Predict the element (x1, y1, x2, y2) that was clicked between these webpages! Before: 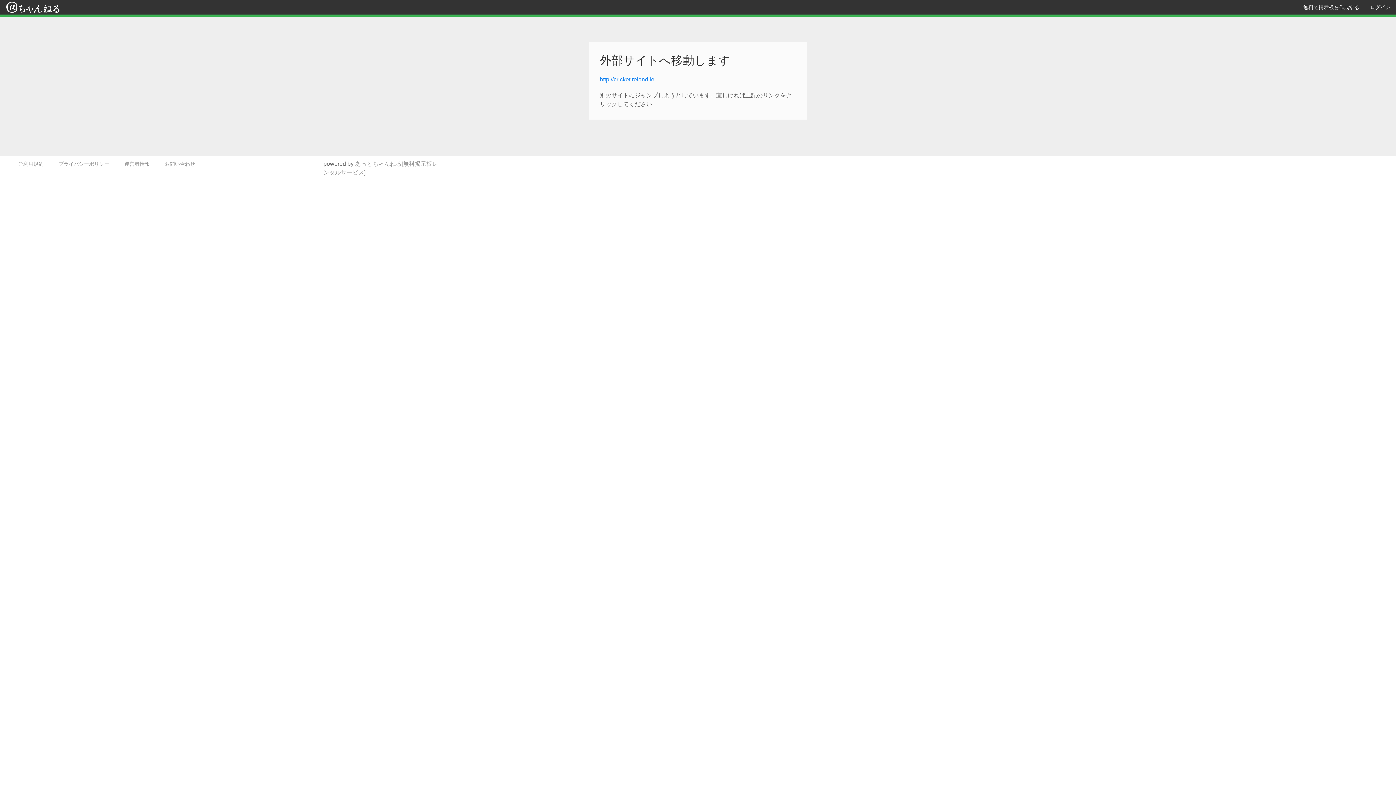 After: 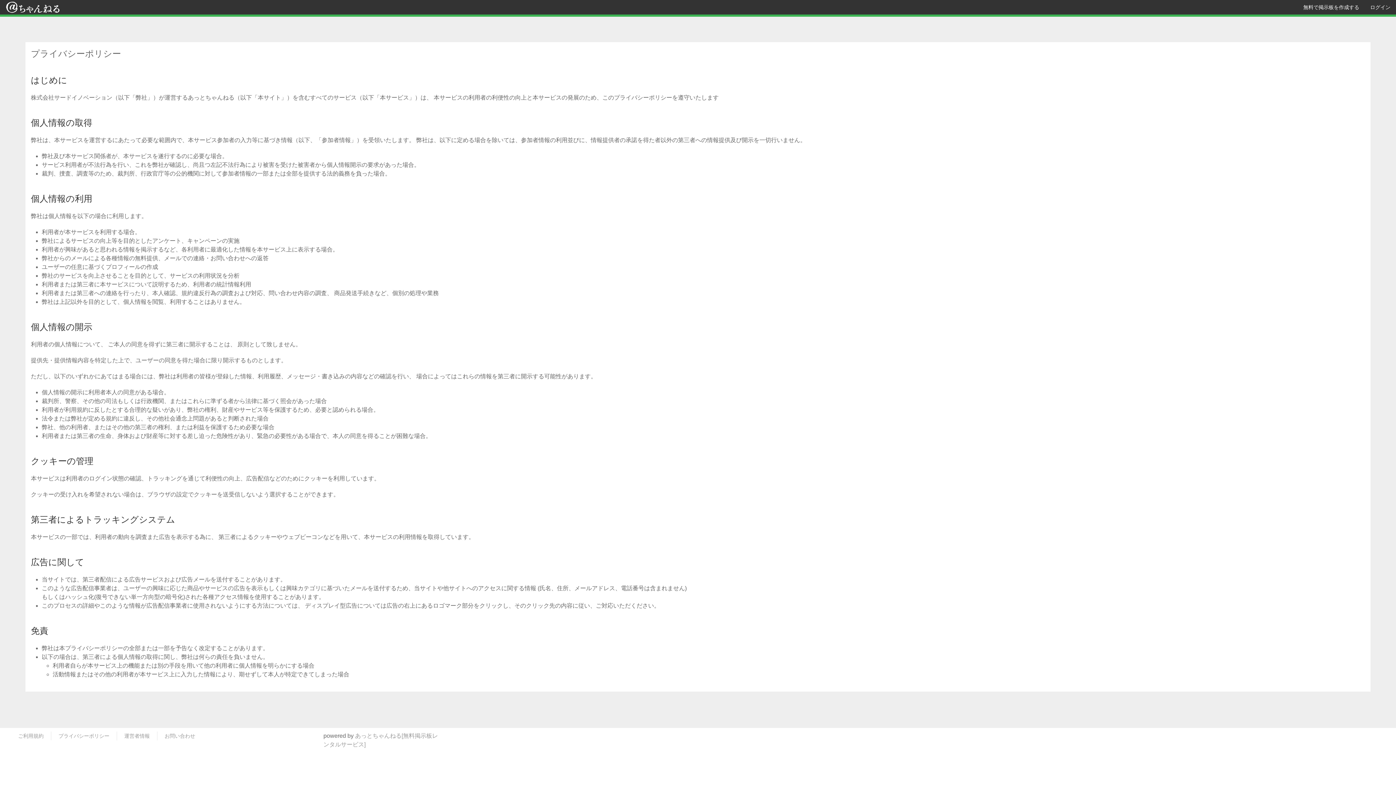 Action: bbox: (58, 160, 109, 167) label: プライバシーポリシー